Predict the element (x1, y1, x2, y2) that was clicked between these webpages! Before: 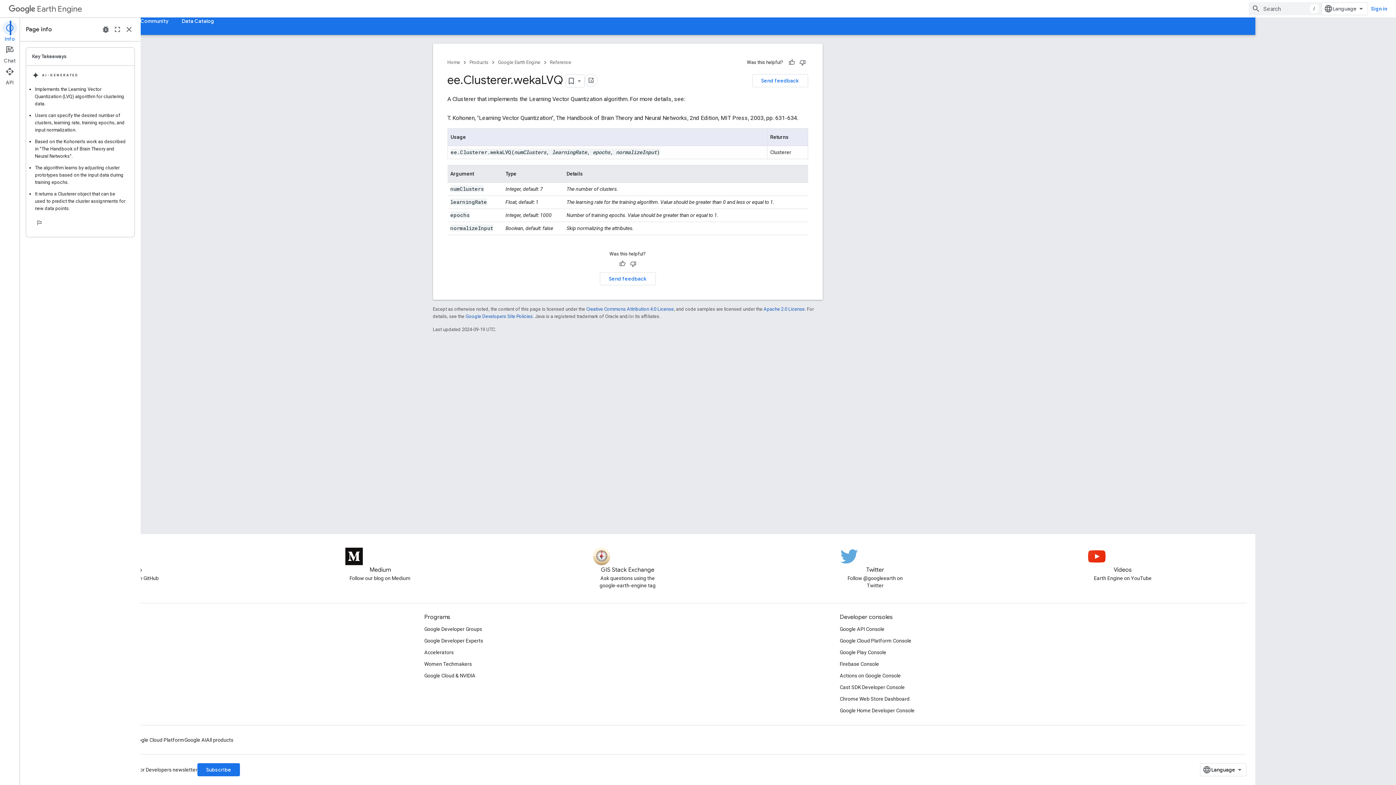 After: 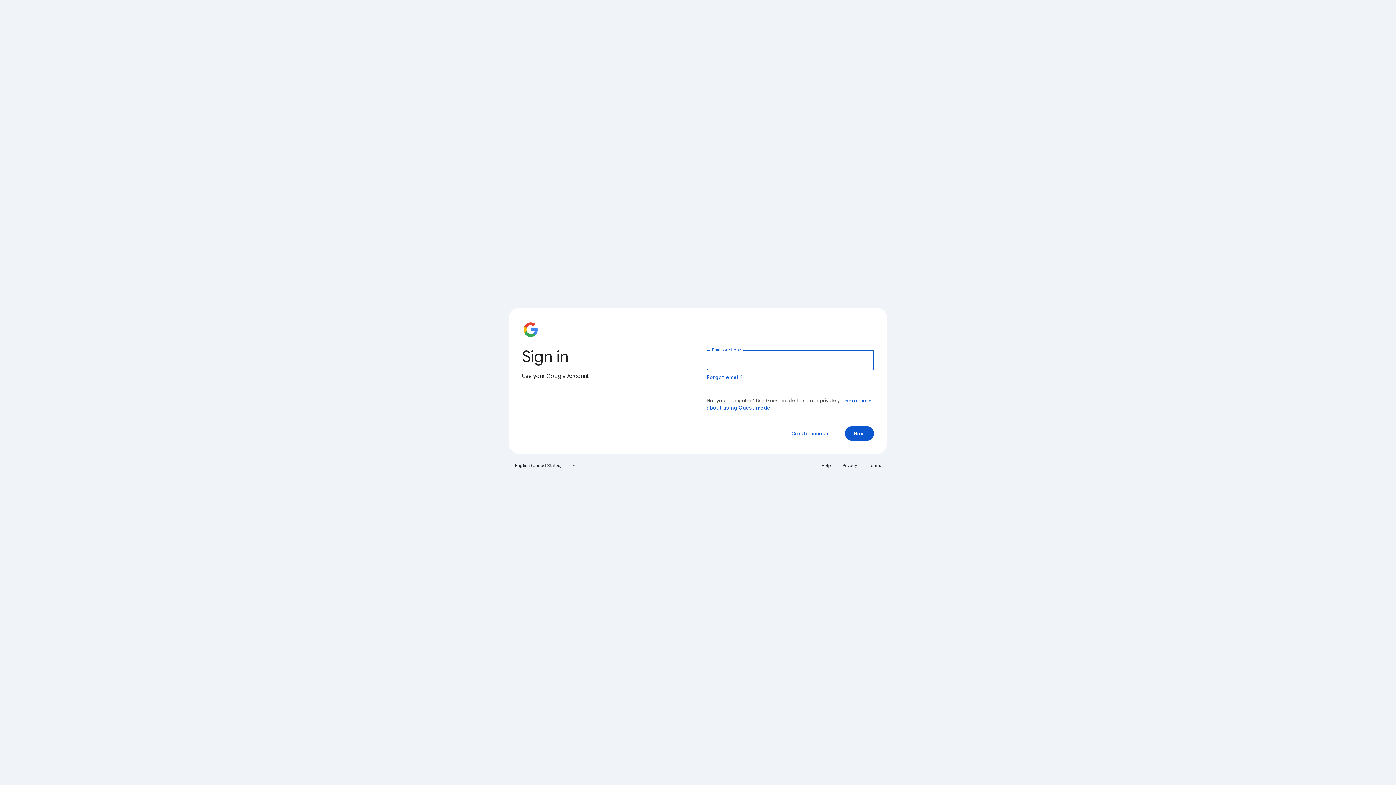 Action: label: Actions on Google Console bbox: (920, 670, 981, 681)